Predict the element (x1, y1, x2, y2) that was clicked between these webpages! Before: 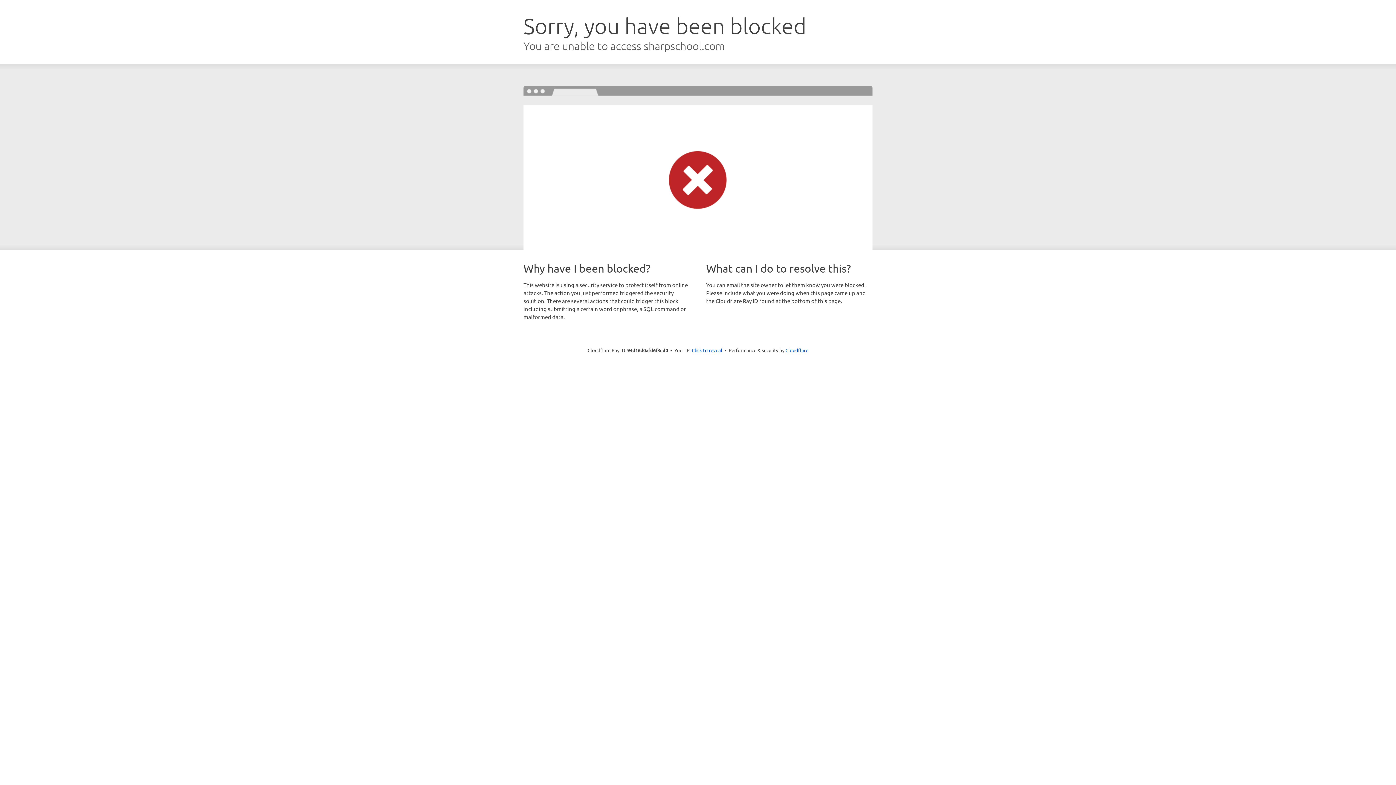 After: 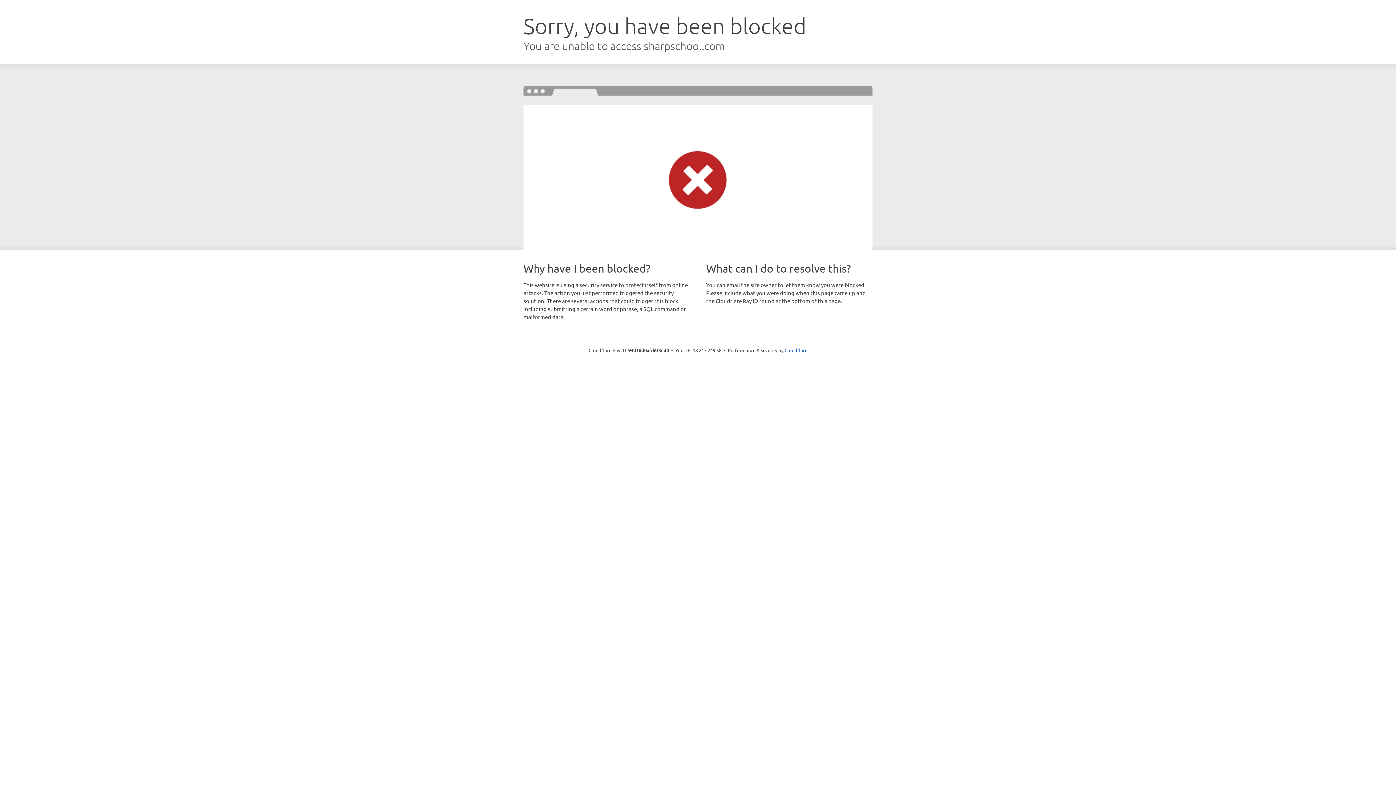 Action: bbox: (692, 346, 722, 353) label: Click to reveal